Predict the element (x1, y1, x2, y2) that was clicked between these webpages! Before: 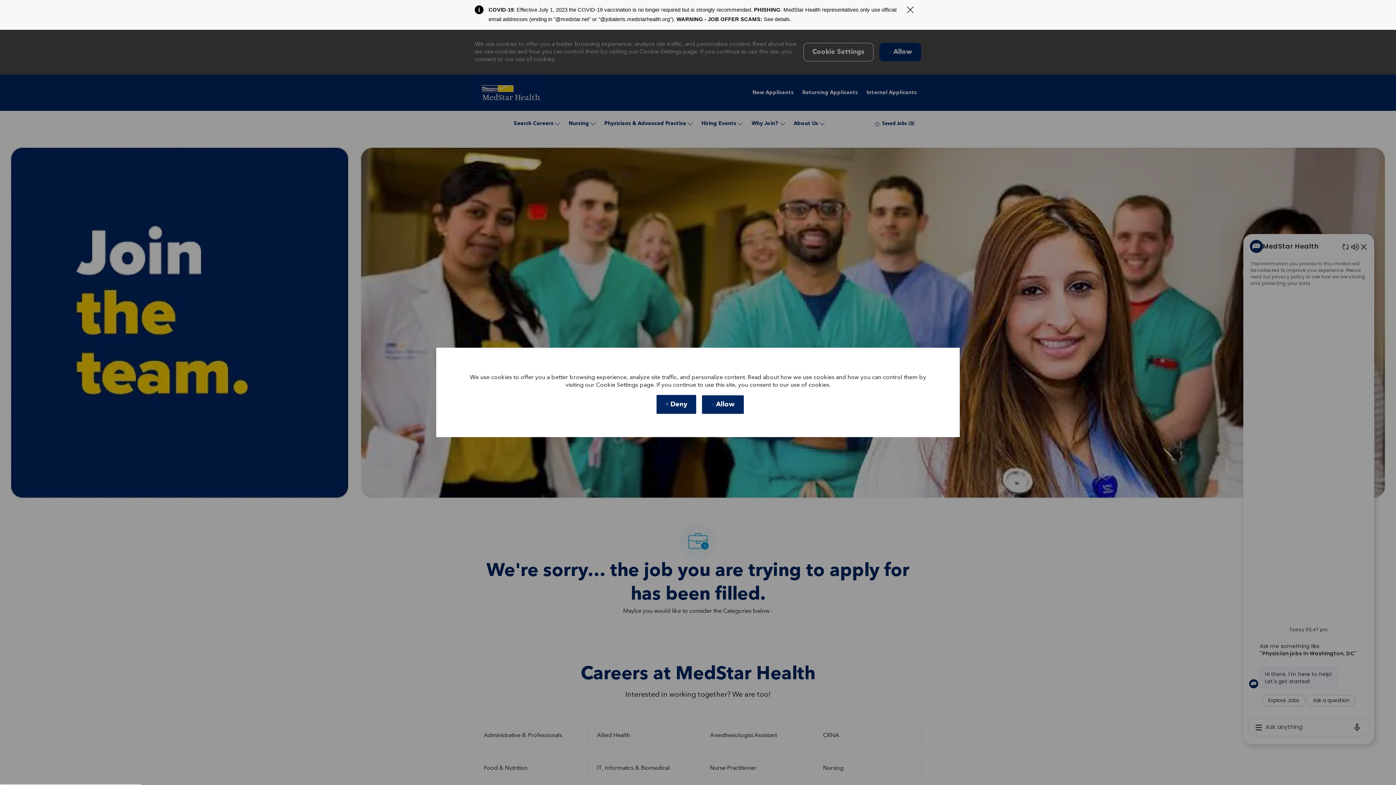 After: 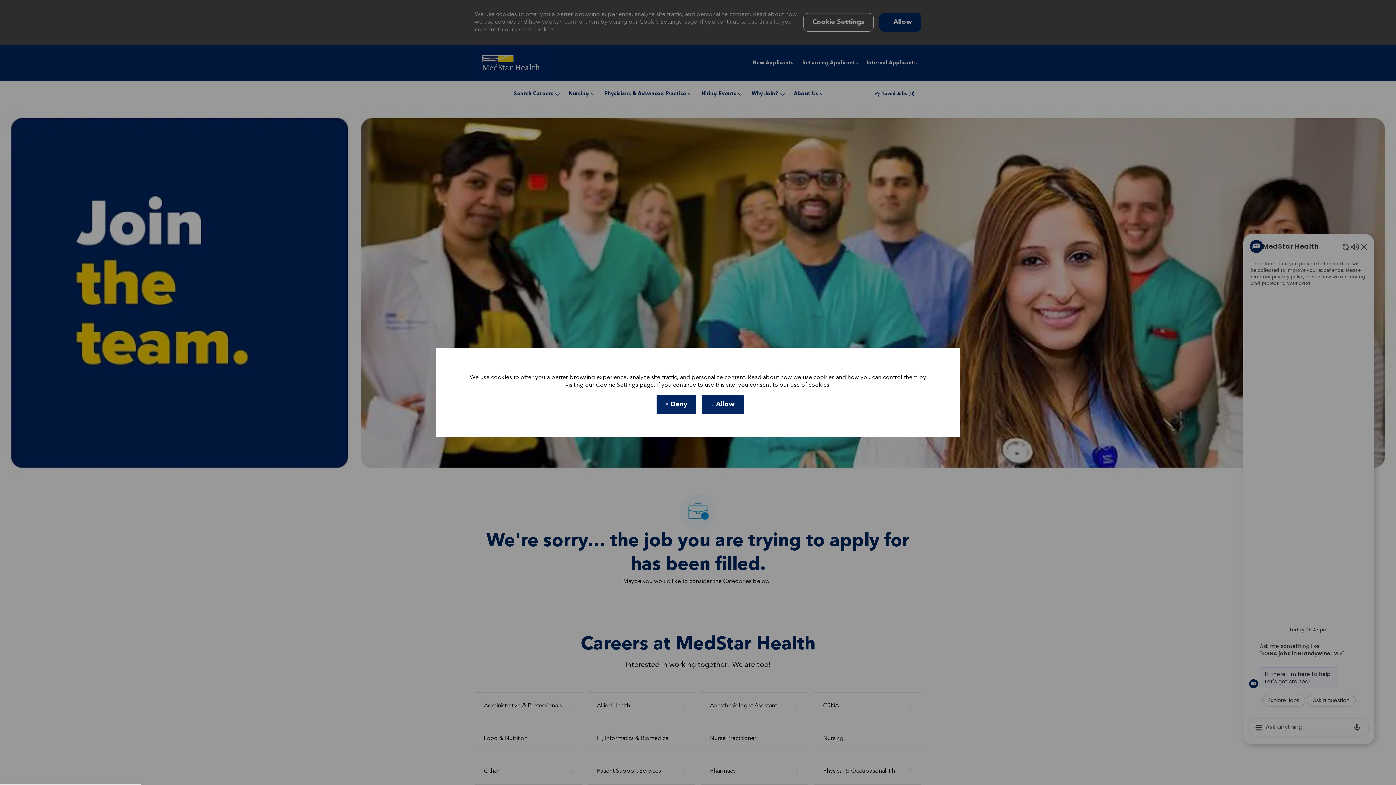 Action: label: Close Covid-19 banner bbox: (906, 6, 914, 13)